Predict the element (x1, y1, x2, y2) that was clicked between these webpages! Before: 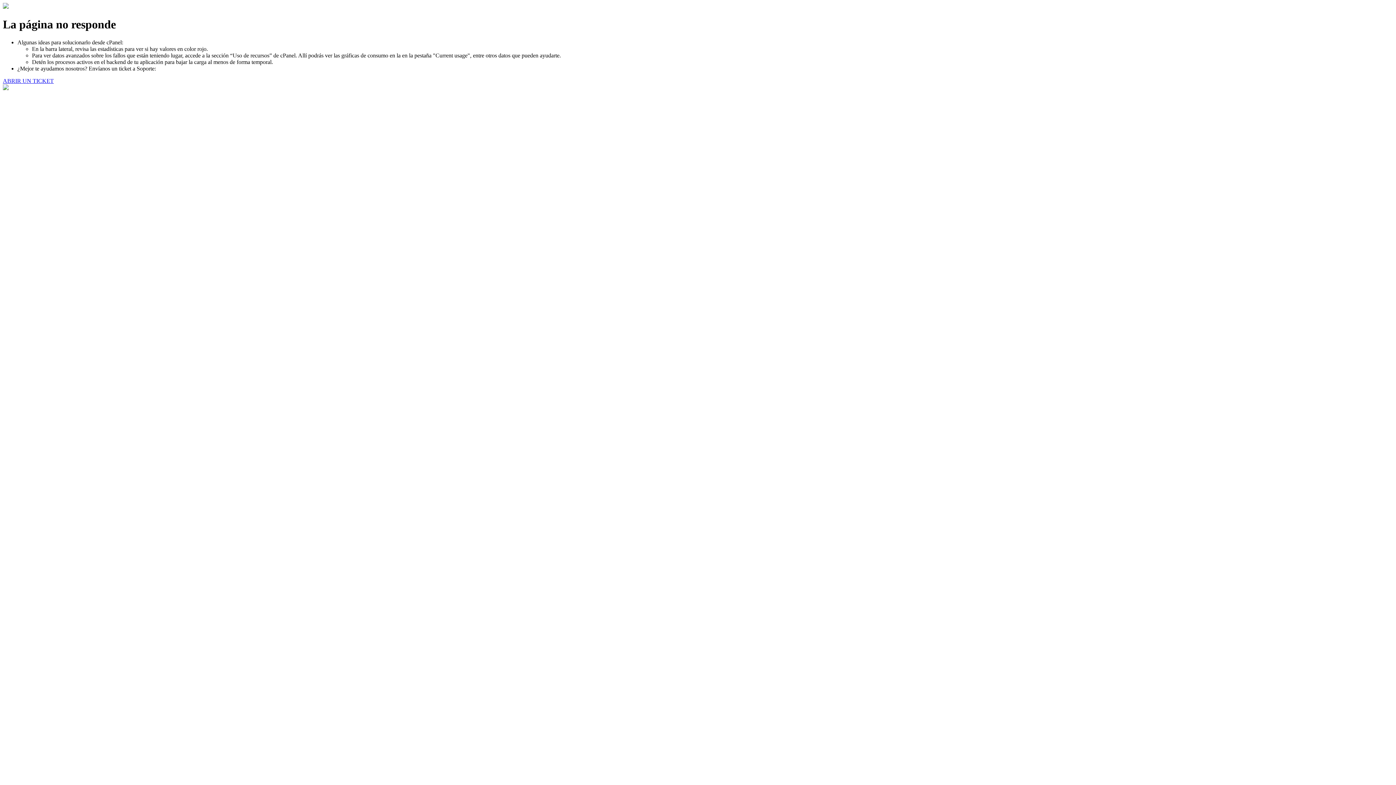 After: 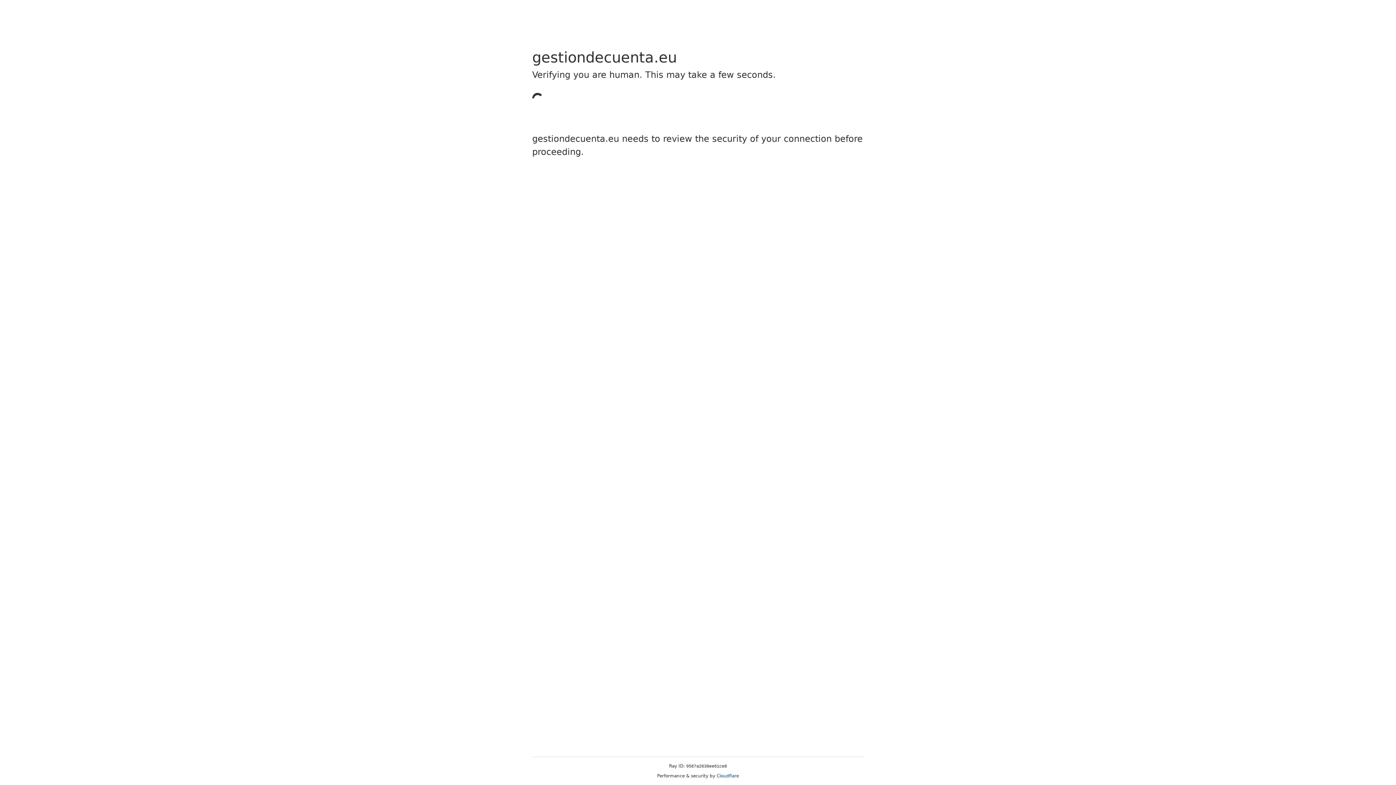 Action: label: ABRIR UN TICKET bbox: (2, 77, 53, 83)